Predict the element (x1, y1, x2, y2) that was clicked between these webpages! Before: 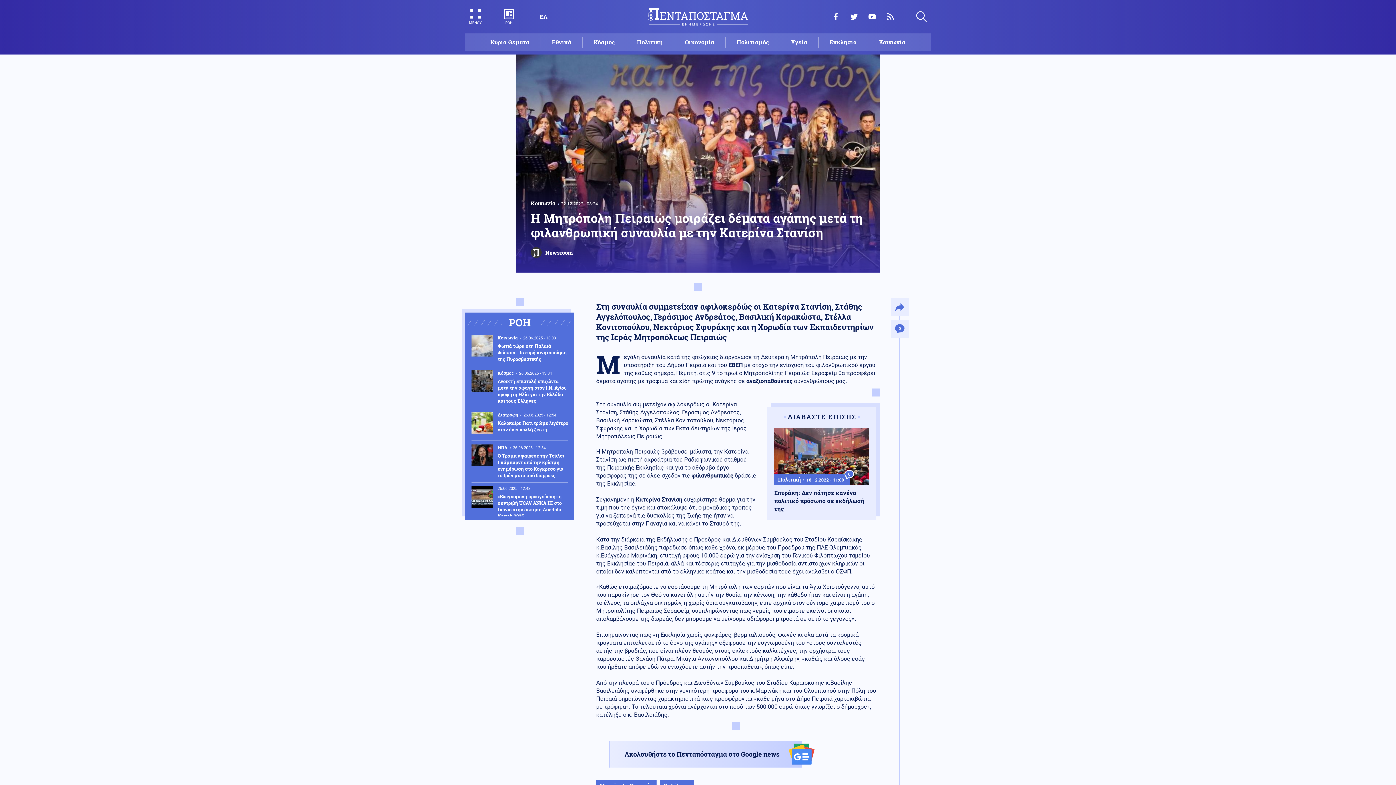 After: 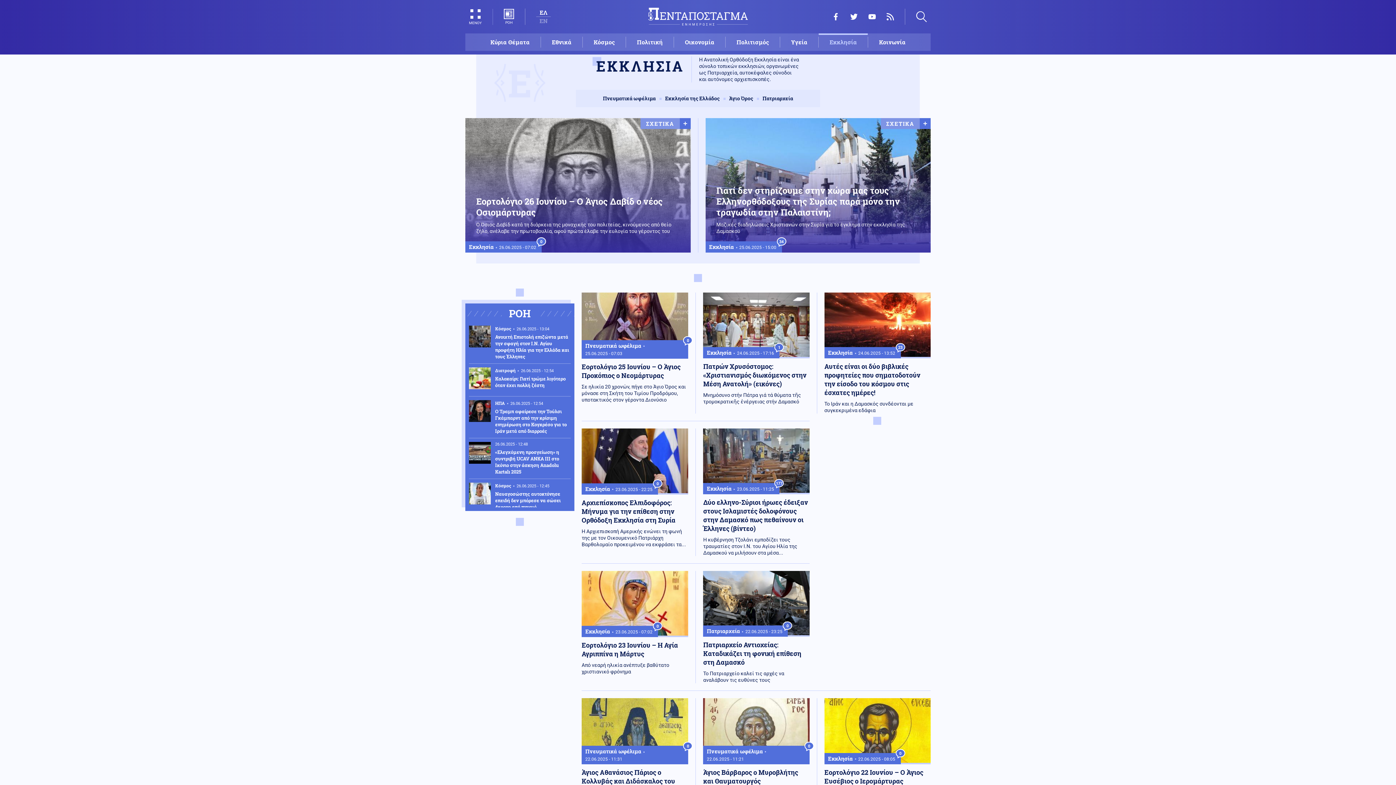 Action: bbox: (818, 36, 868, 47) label: Εκκλησία